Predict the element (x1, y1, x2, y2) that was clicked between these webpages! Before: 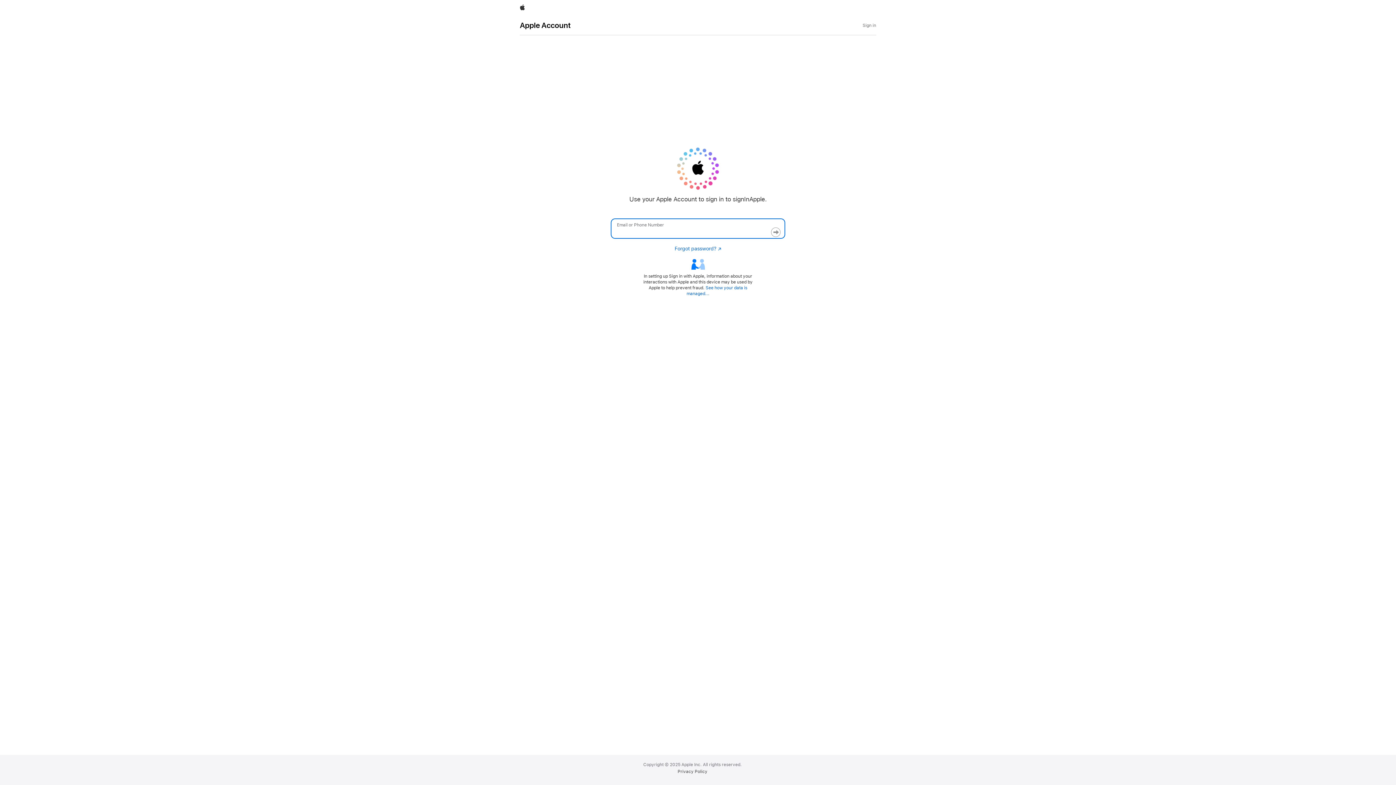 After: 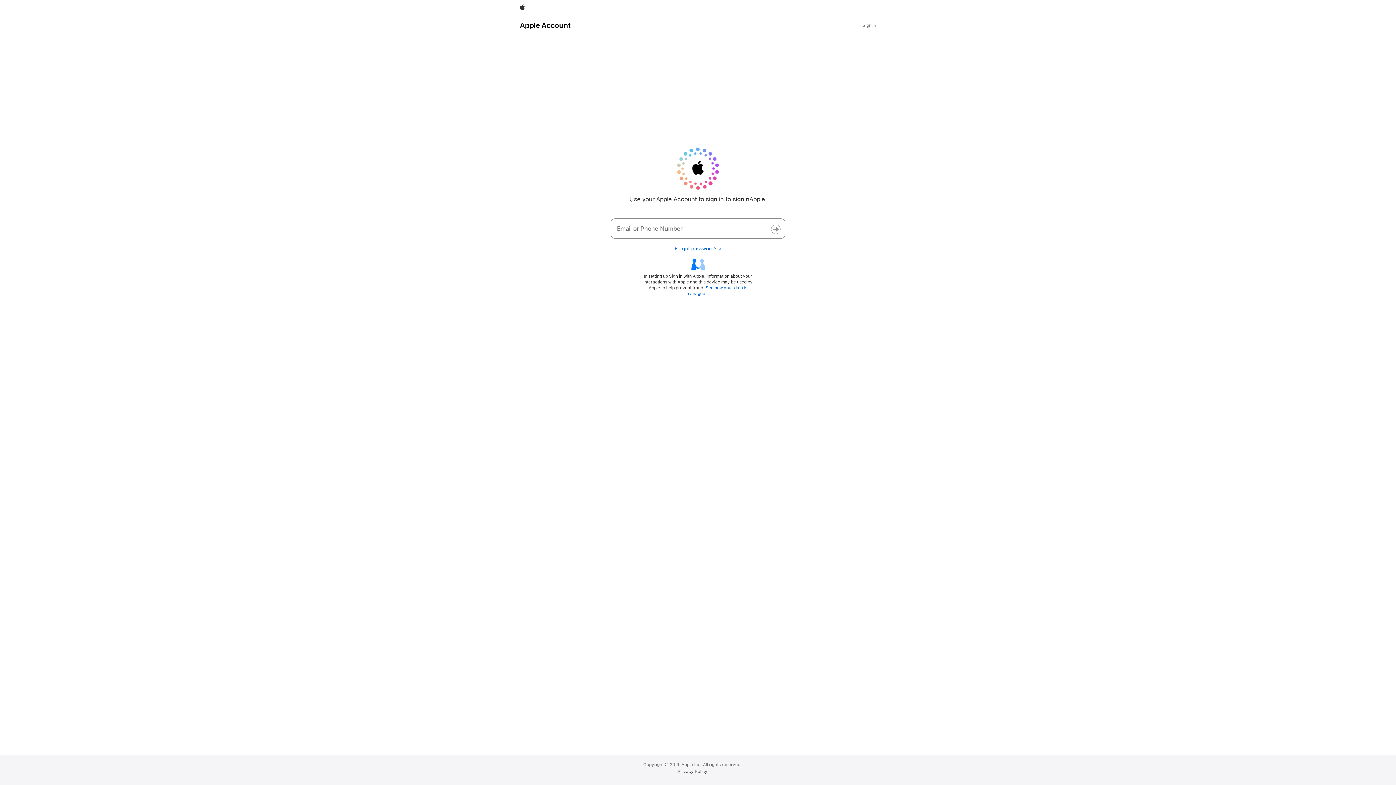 Action: label: Forgot password?
Opens in a new window. bbox: (674, 245, 721, 251)